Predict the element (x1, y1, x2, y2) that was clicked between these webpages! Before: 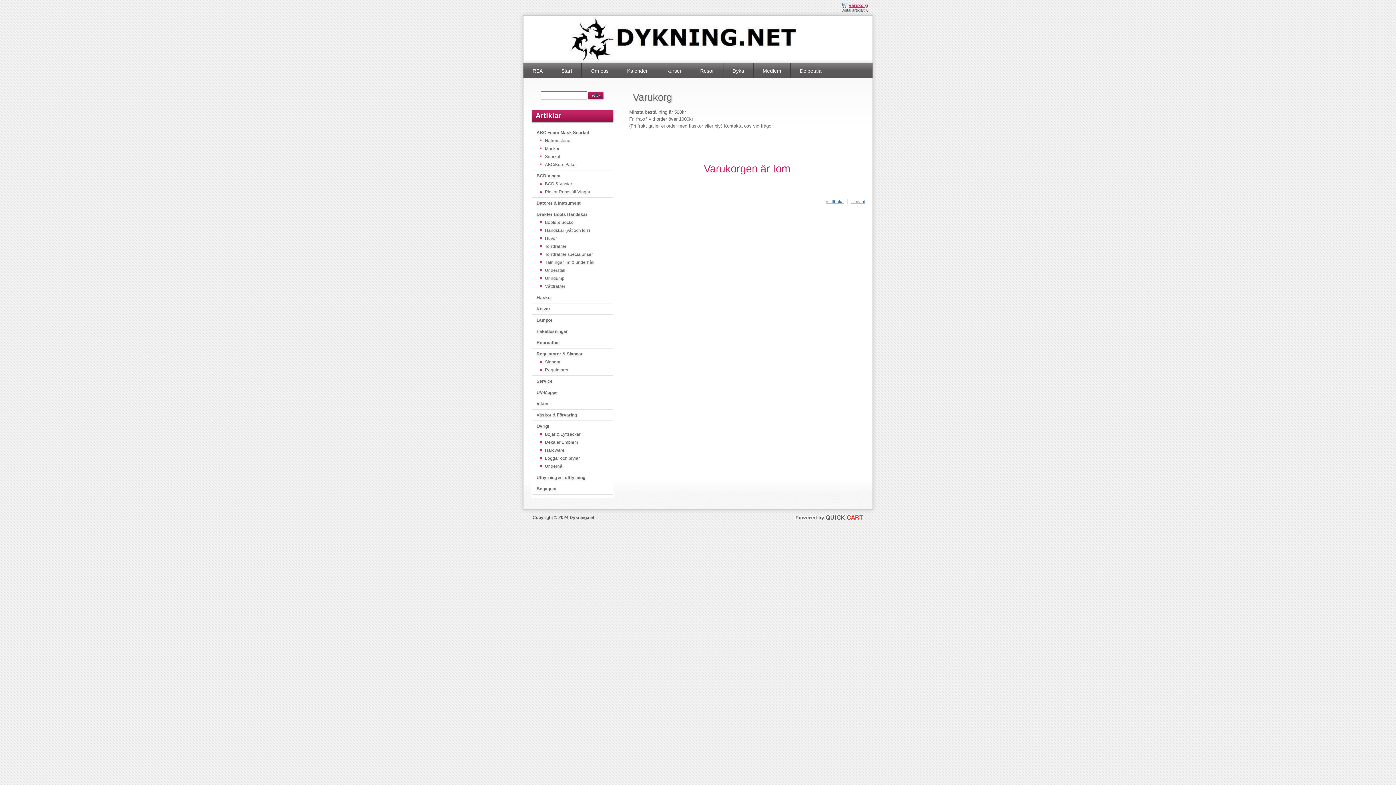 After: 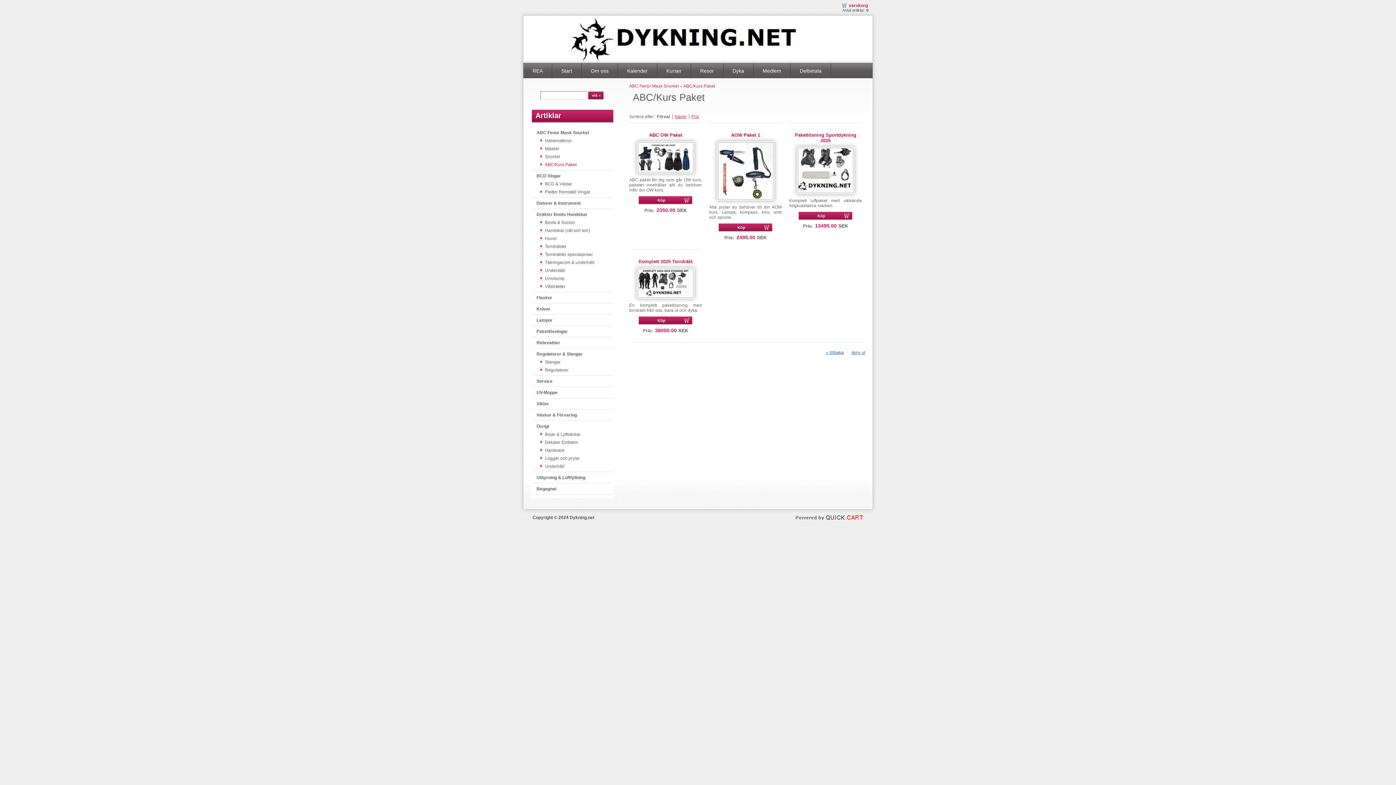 Action: bbox: (545, 161, 612, 168) label: ABC/Kurs Paket